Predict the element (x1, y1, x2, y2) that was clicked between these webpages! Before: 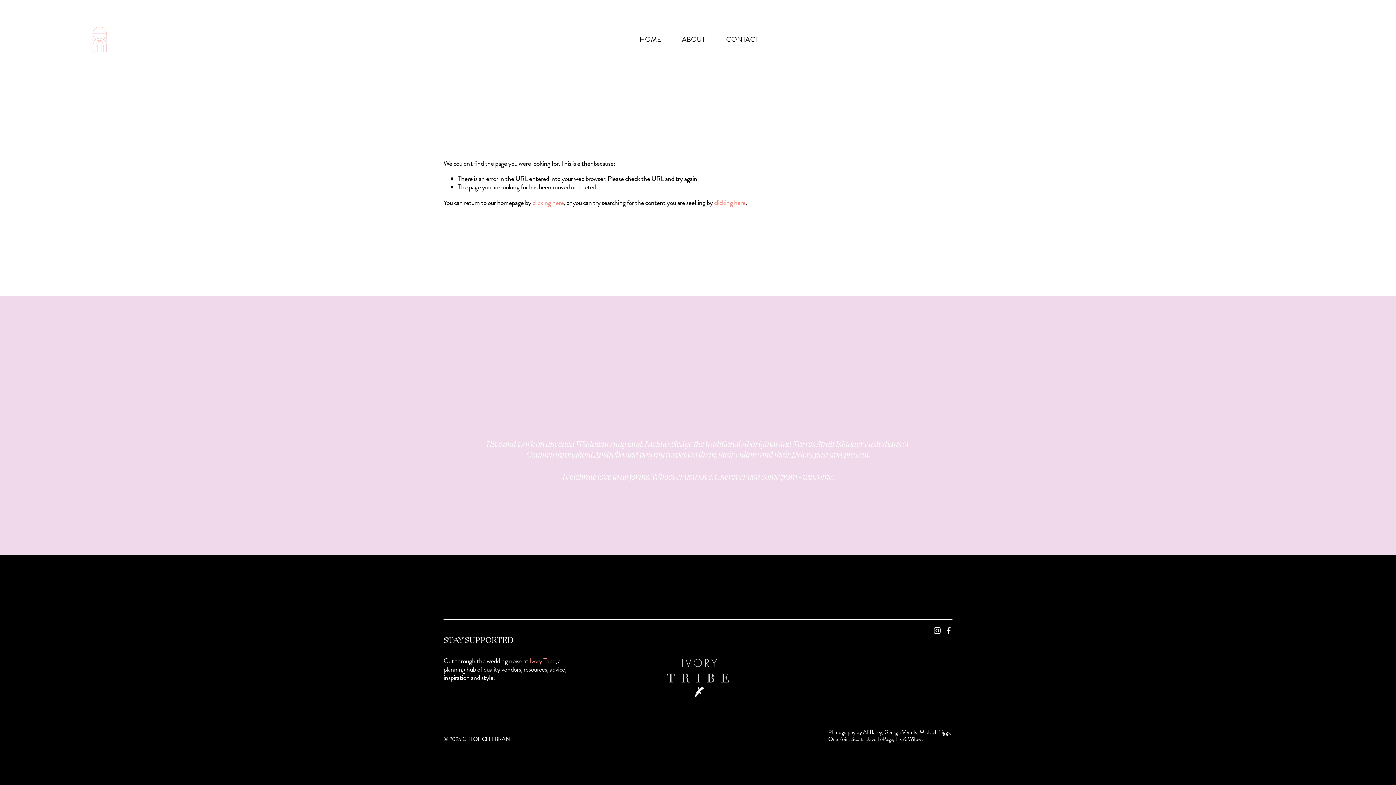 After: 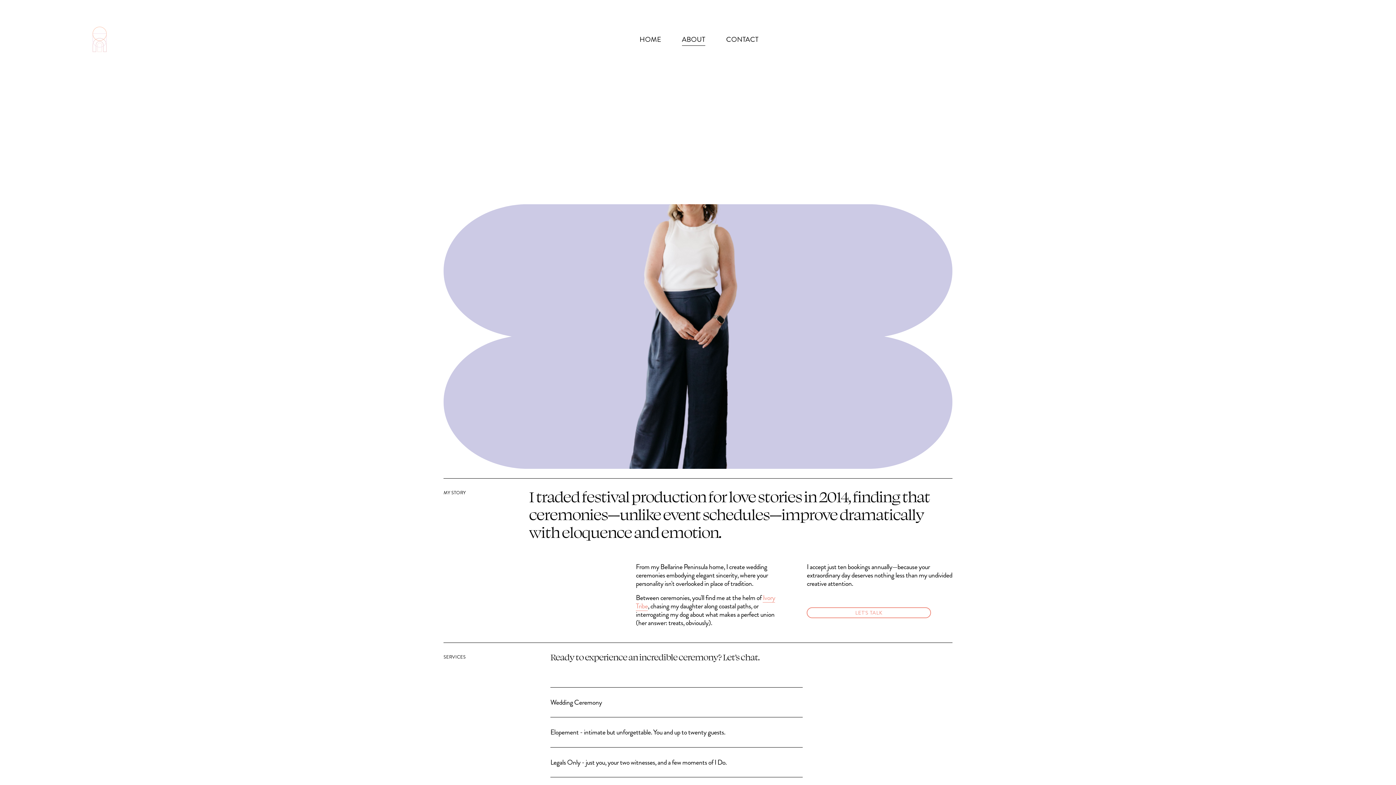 Action: bbox: (682, 32, 705, 46) label: ABOUT